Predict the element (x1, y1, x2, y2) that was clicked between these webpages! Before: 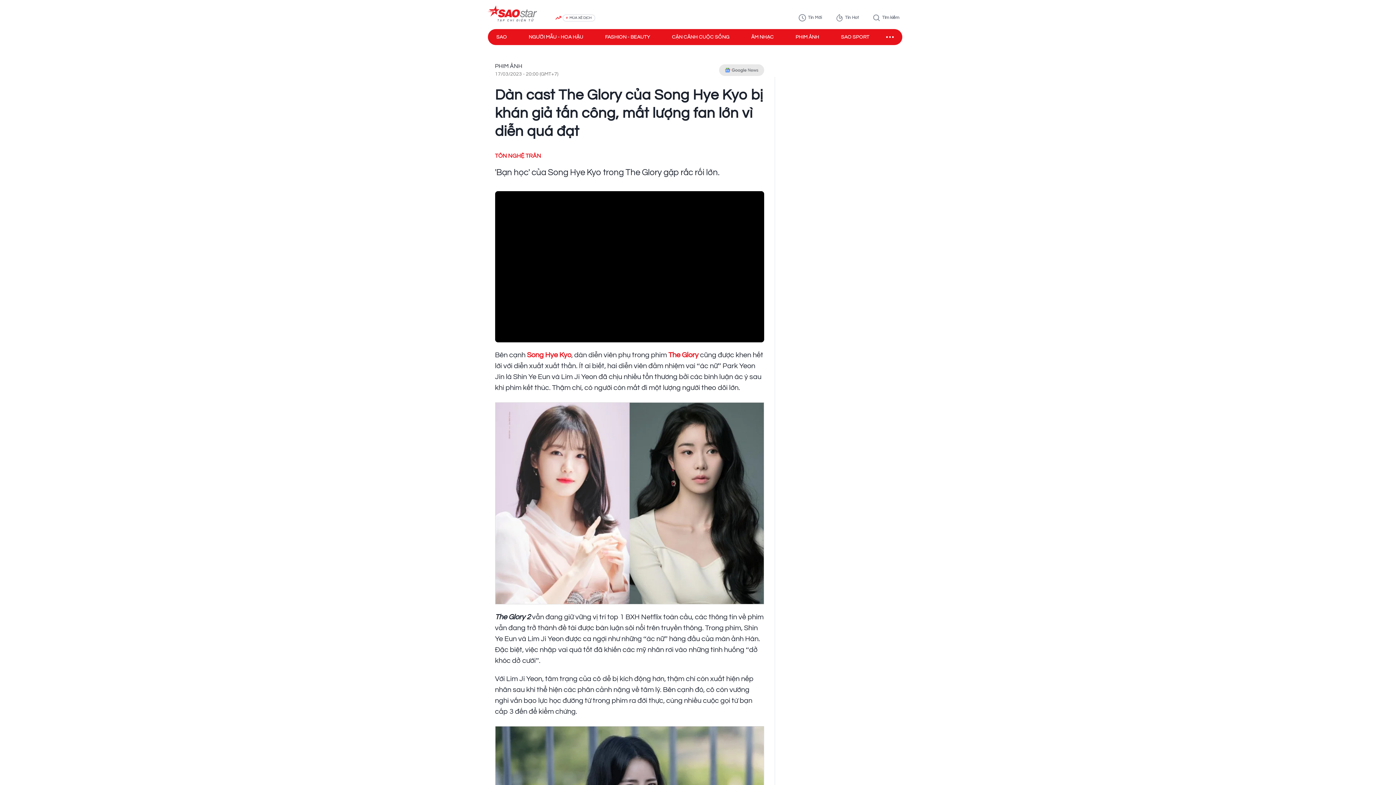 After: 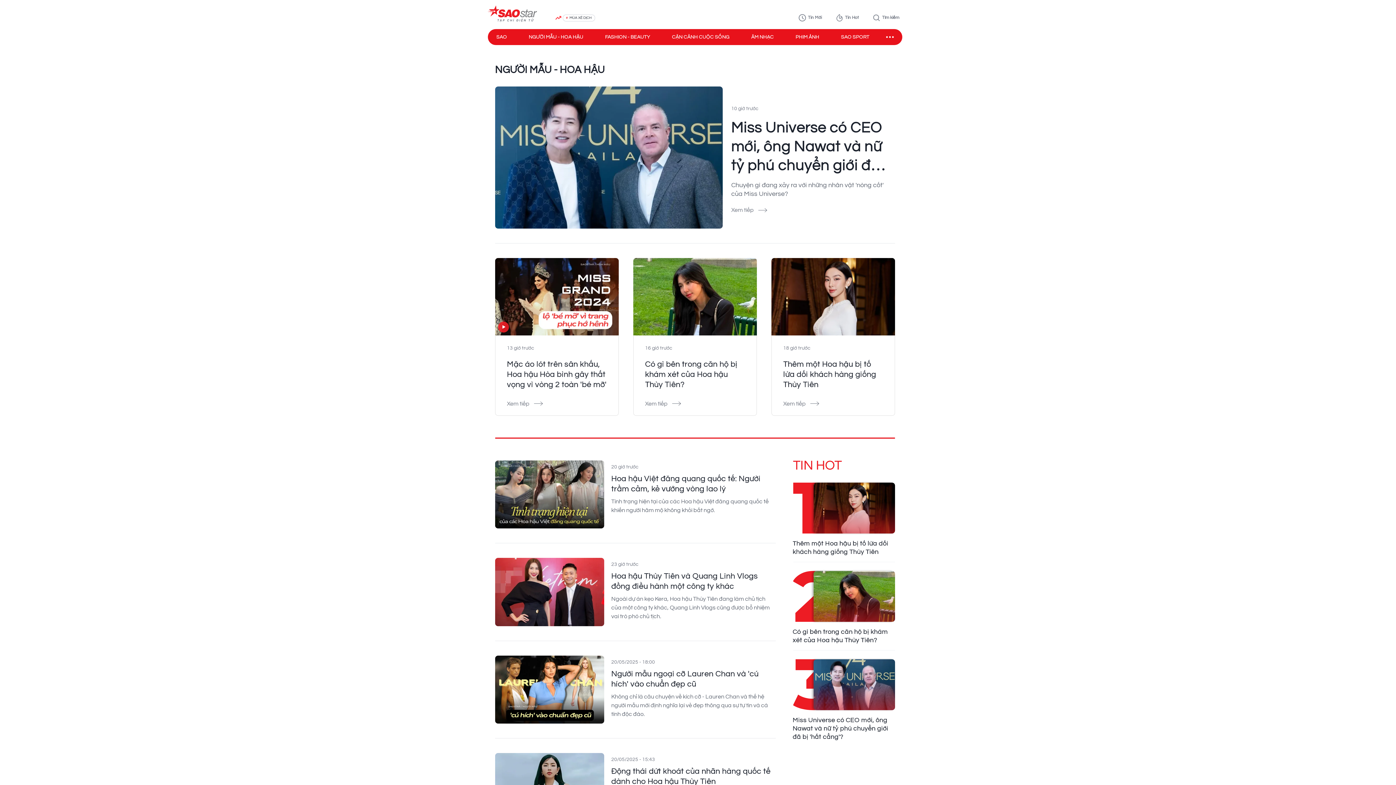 Action: label: NGƯỜI MẪU - HOA HẬU bbox: (528, 33, 583, 40)